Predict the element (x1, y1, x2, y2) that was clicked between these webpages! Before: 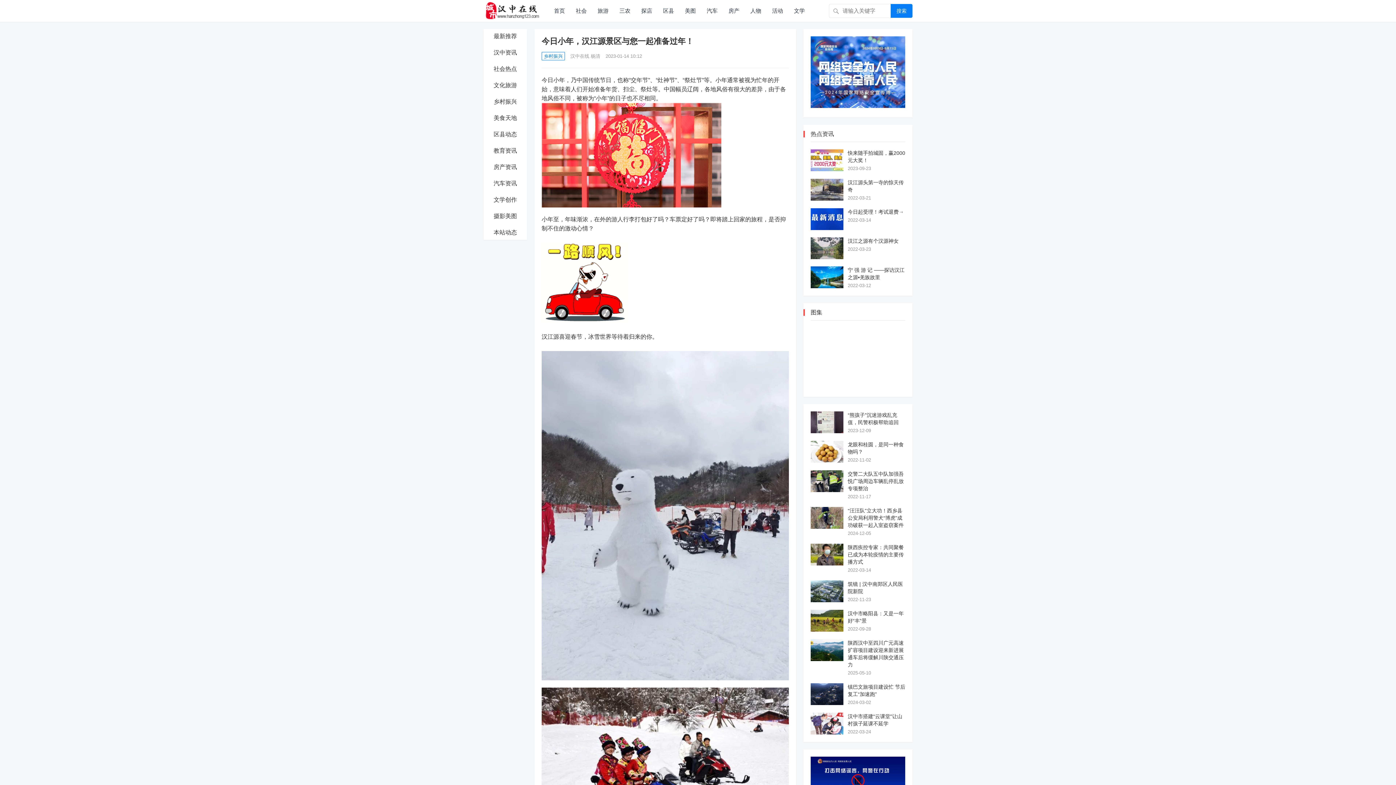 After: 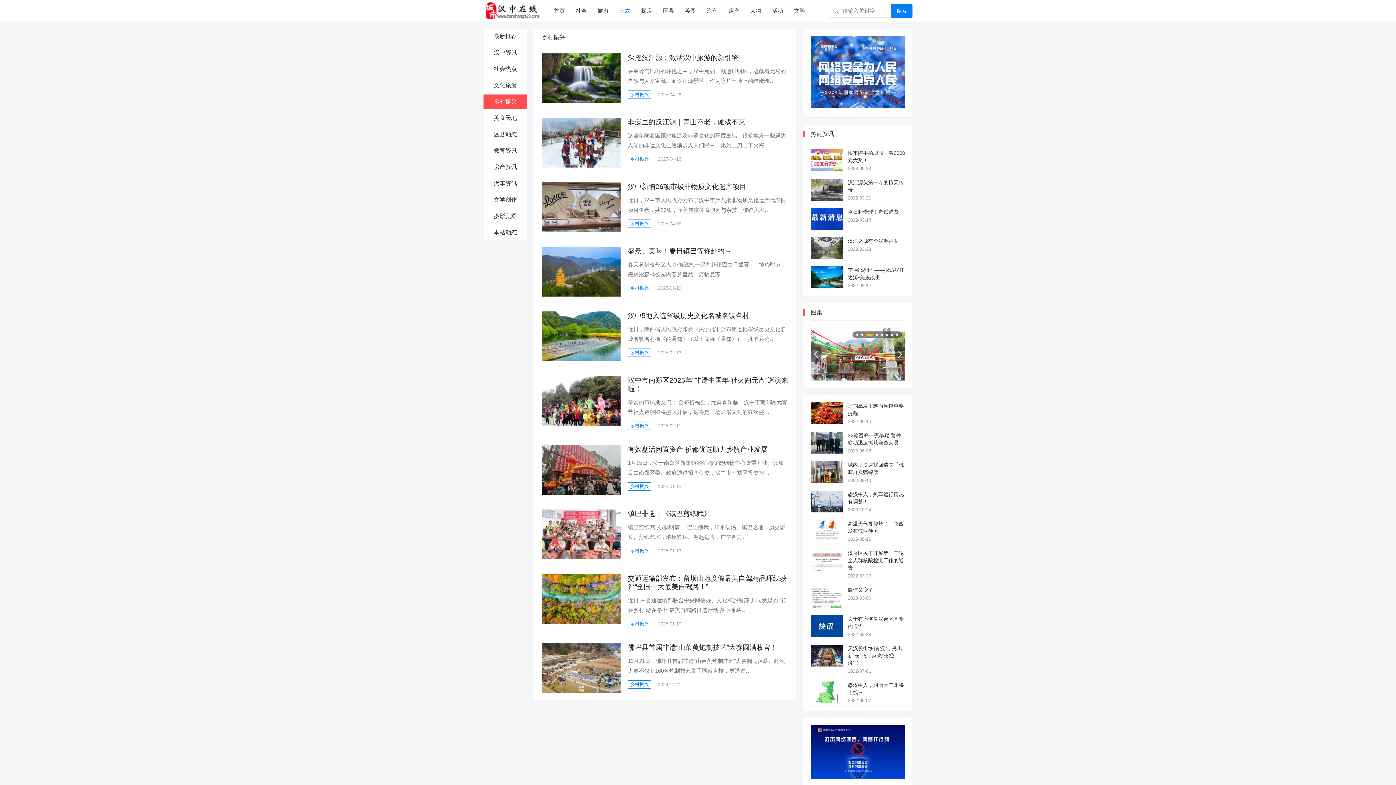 Action: bbox: (483, 94, 527, 109) label: 乡村振兴